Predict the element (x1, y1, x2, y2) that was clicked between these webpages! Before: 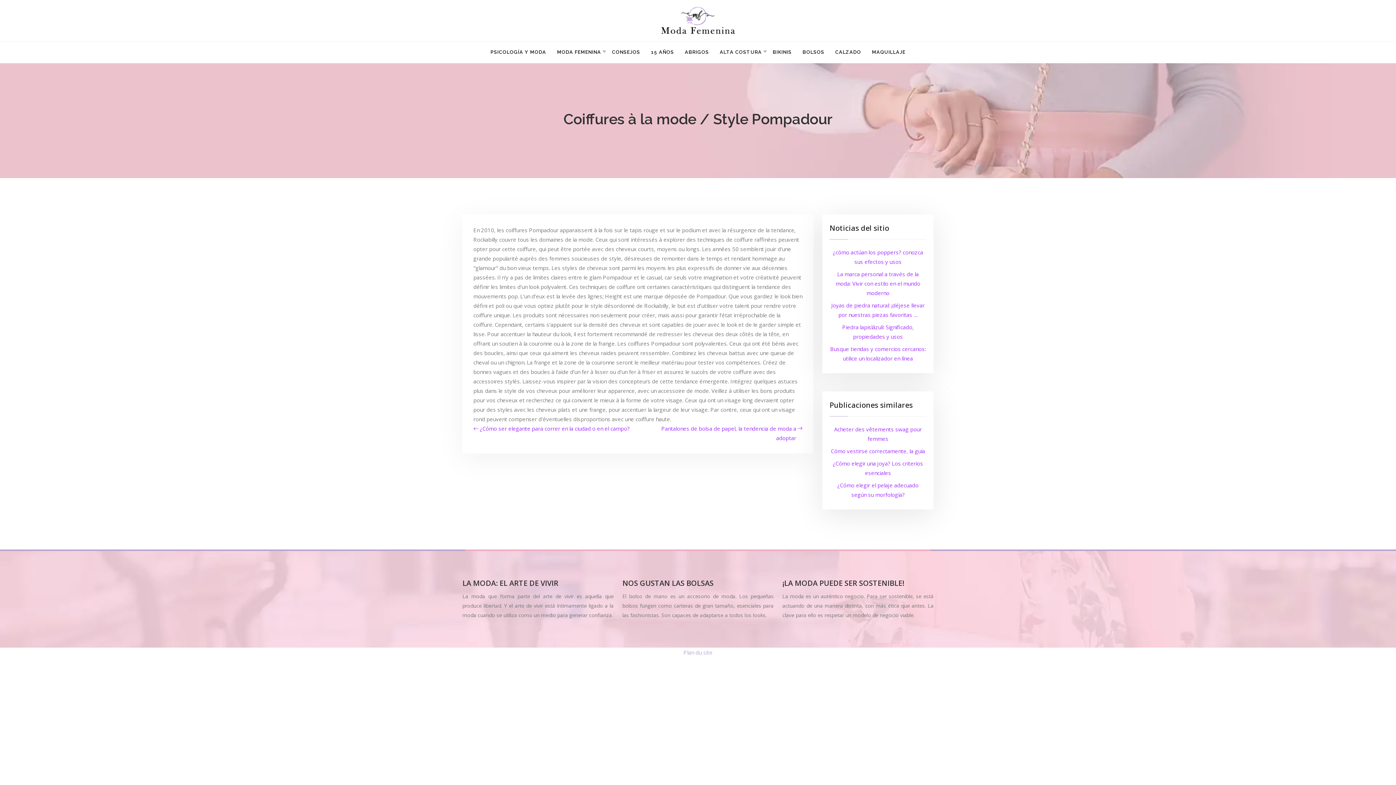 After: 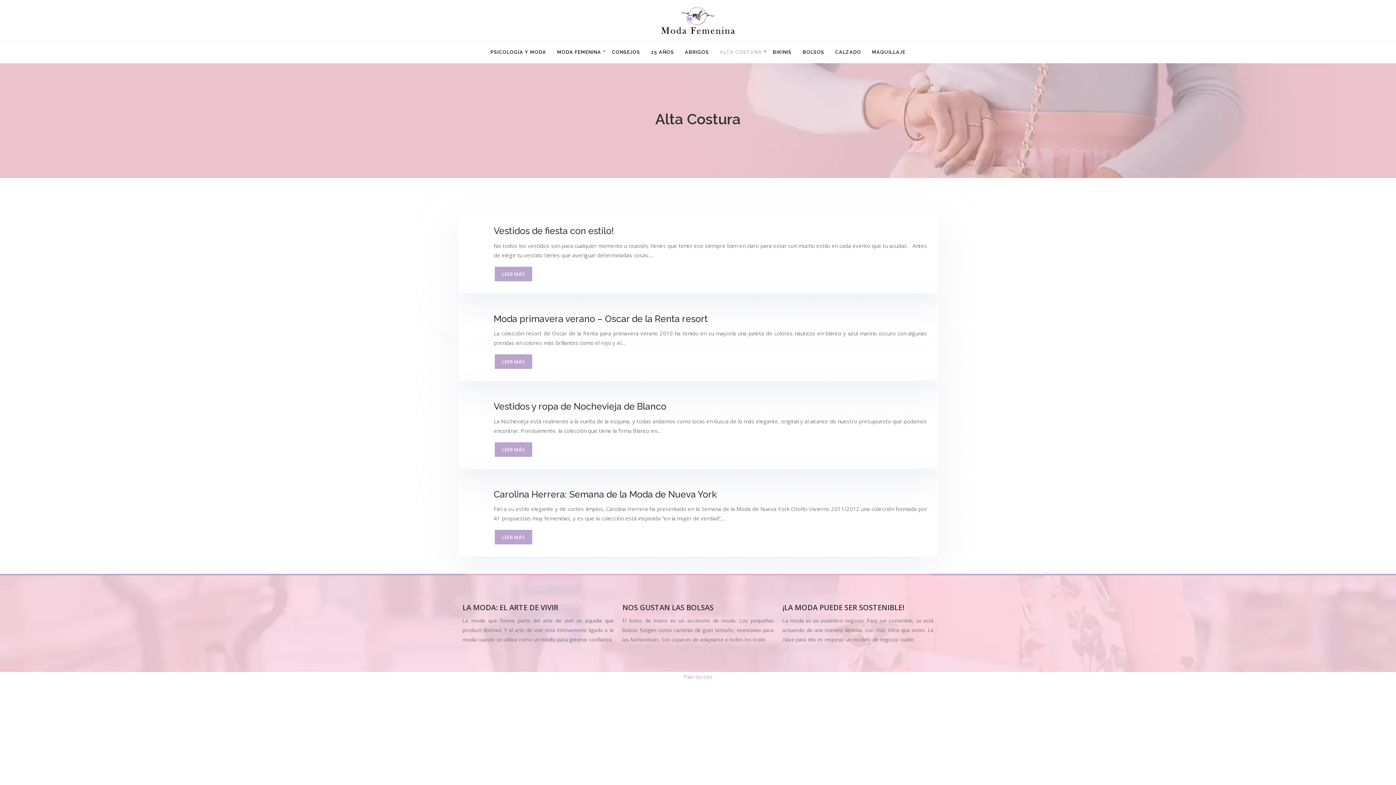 Action: label: ALTA COSTURA bbox: (714, 41, 767, 63)